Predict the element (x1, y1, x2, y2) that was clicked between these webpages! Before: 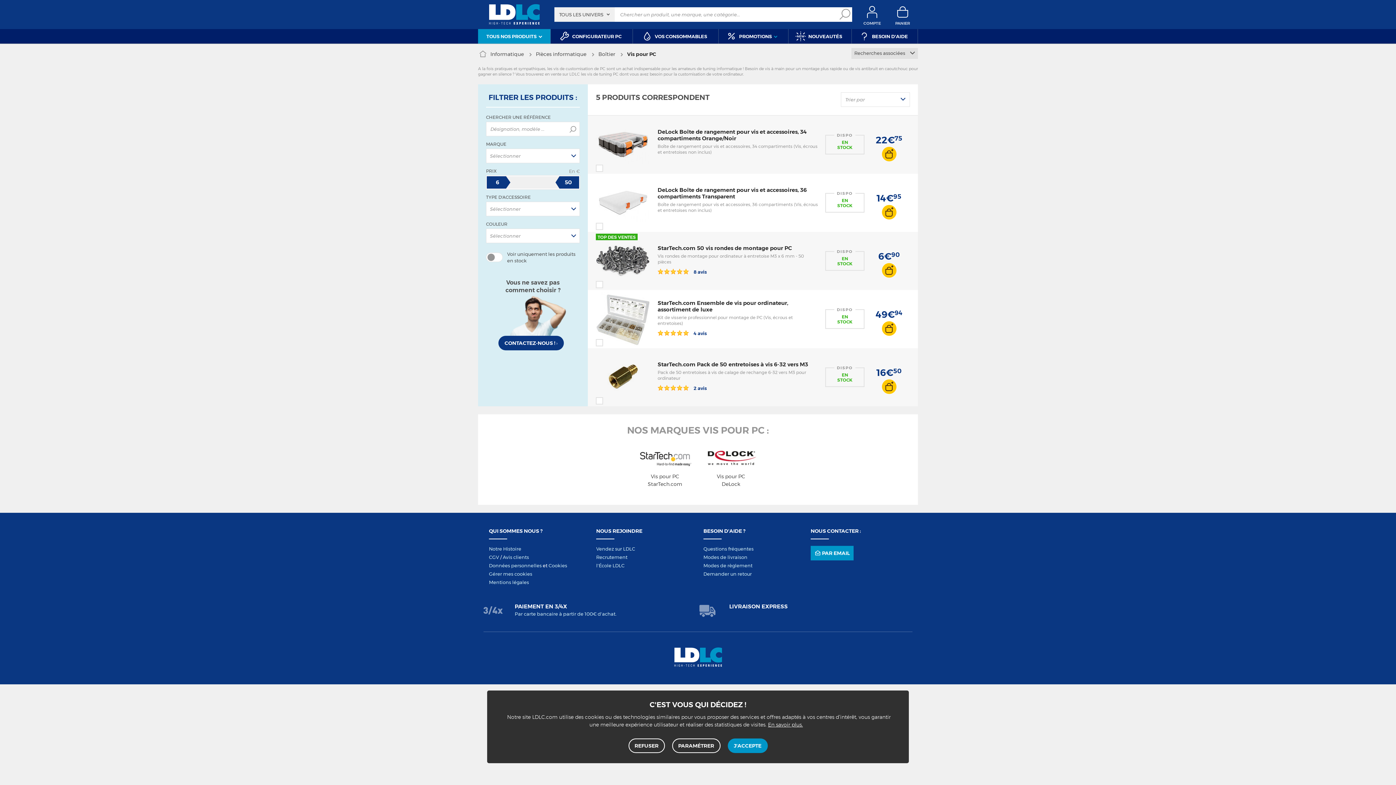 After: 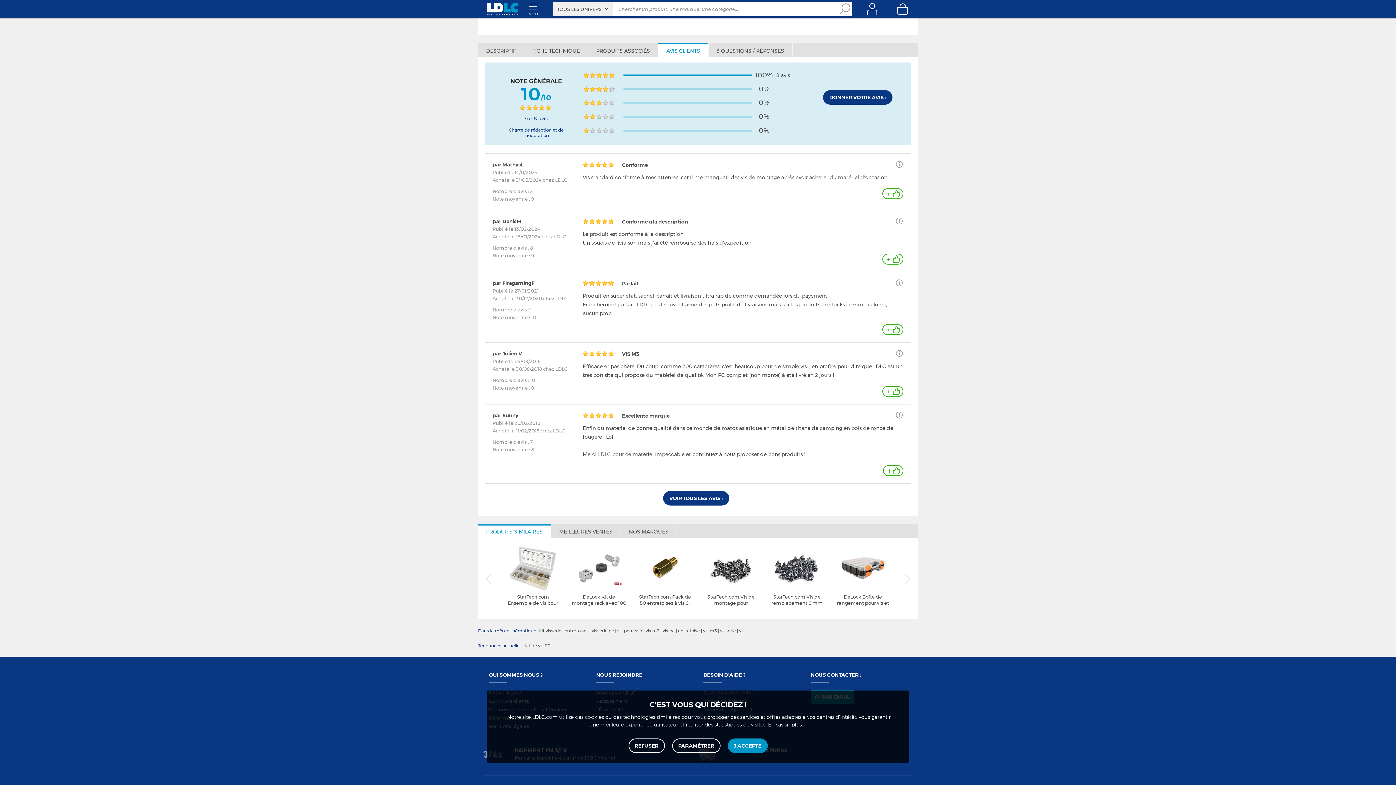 Action: bbox: (657, 267, 706, 274) label:  8 avis